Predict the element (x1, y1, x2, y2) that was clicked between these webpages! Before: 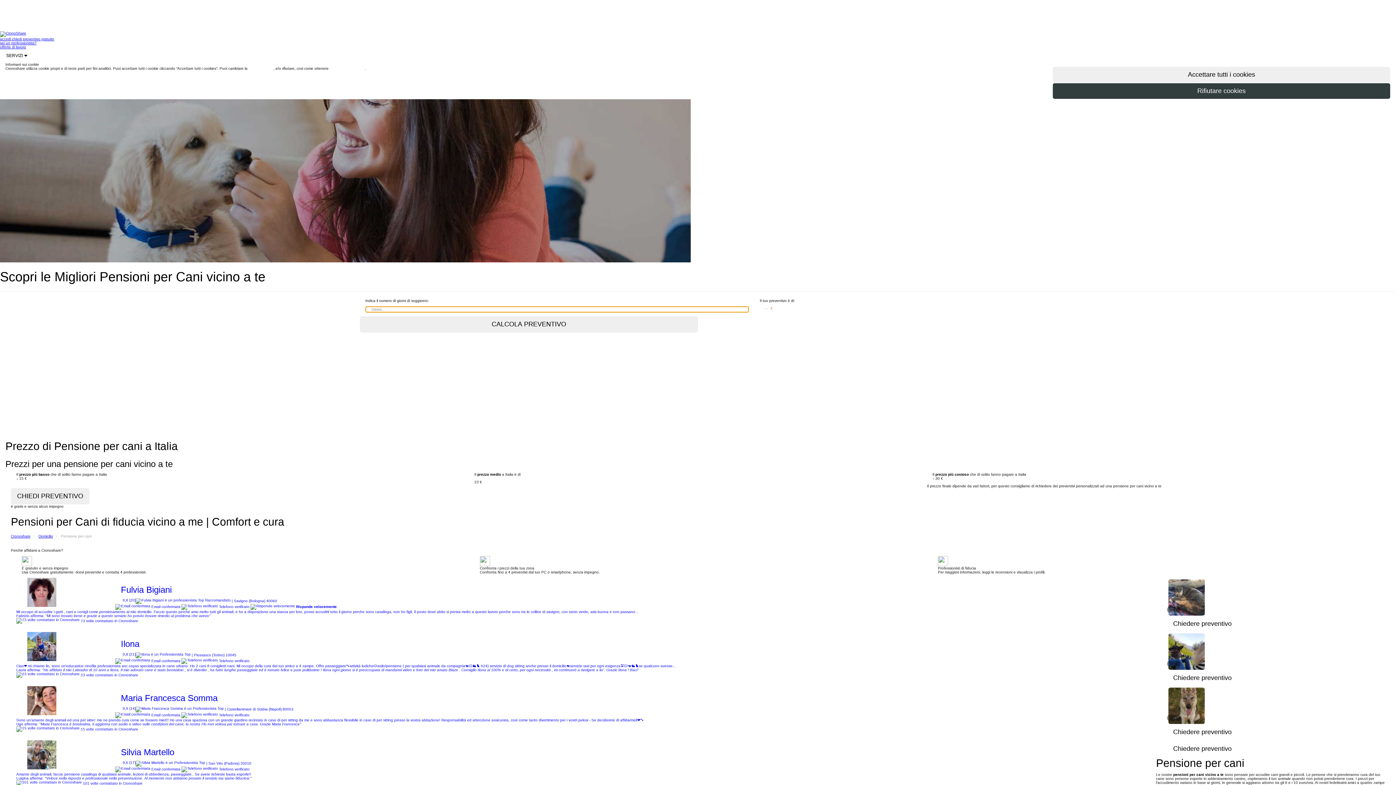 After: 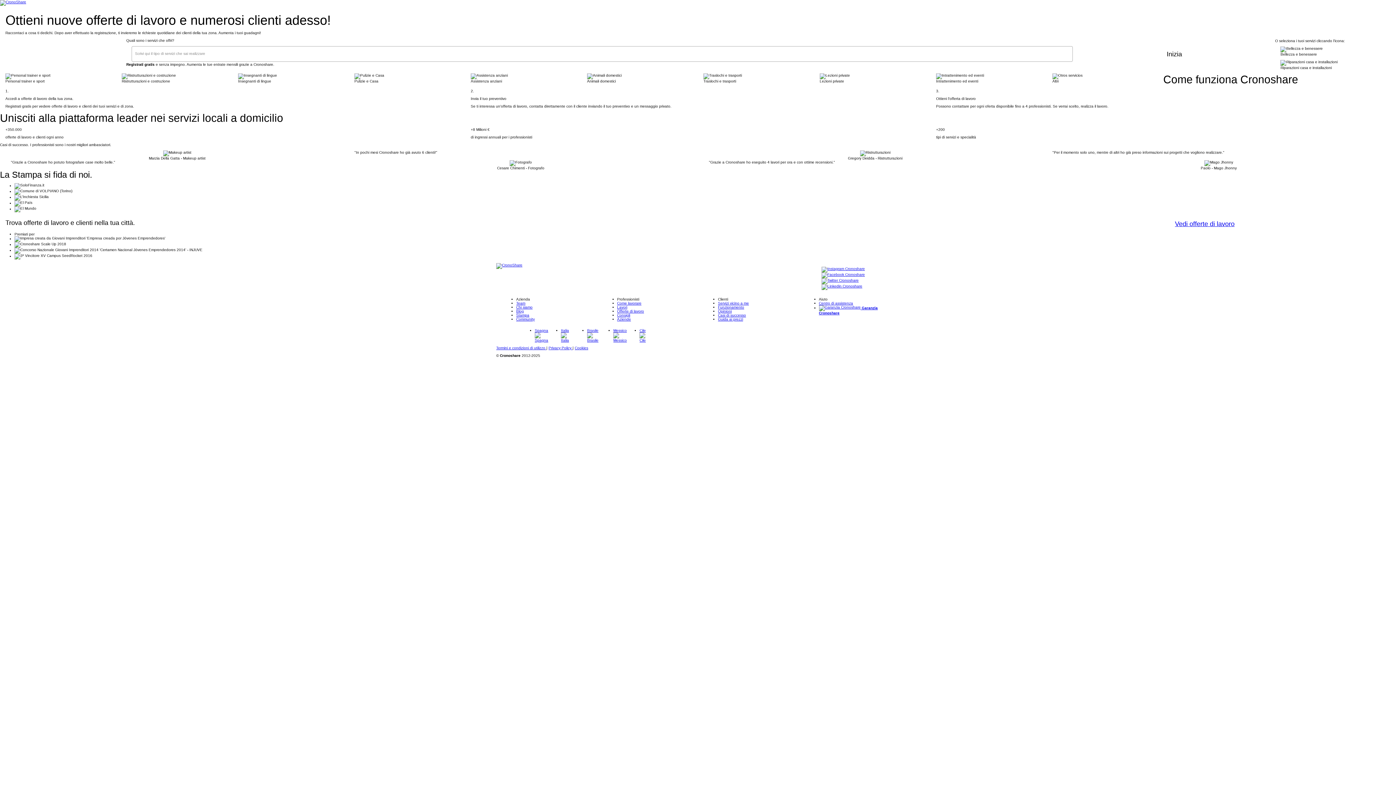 Action: bbox: (0, 41, 36, 45) label: sei un professionista?